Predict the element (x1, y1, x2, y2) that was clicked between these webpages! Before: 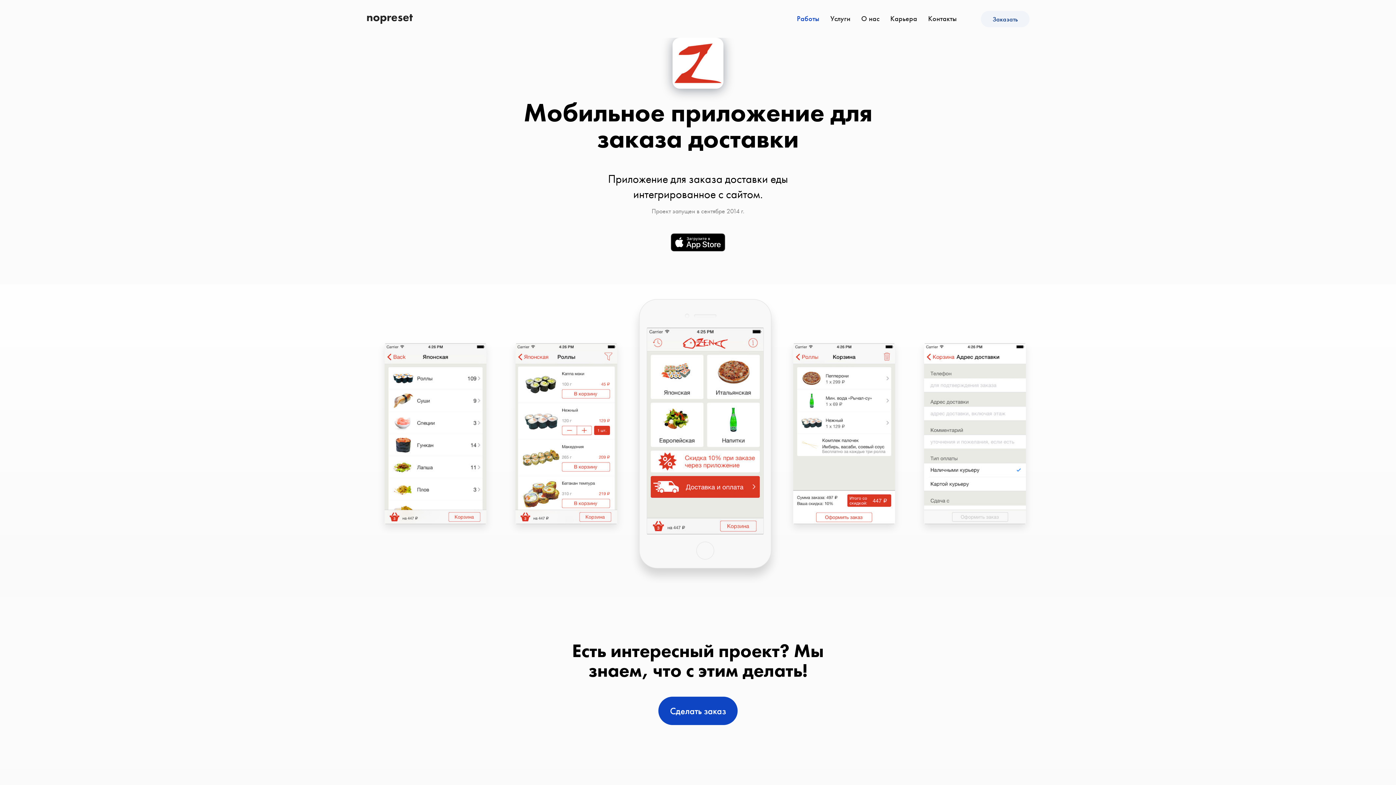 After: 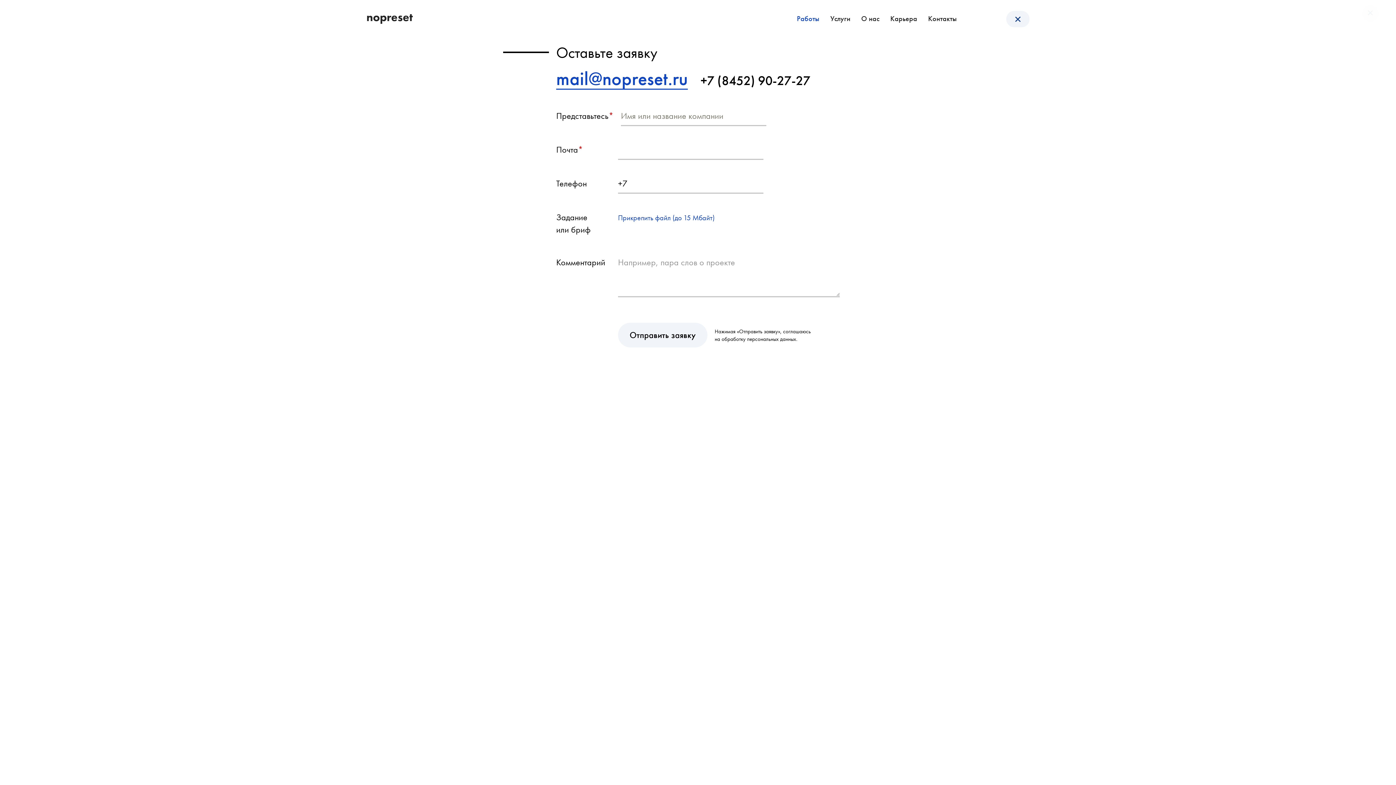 Action: bbox: (981, 10, 1029, 27) label: Заказать